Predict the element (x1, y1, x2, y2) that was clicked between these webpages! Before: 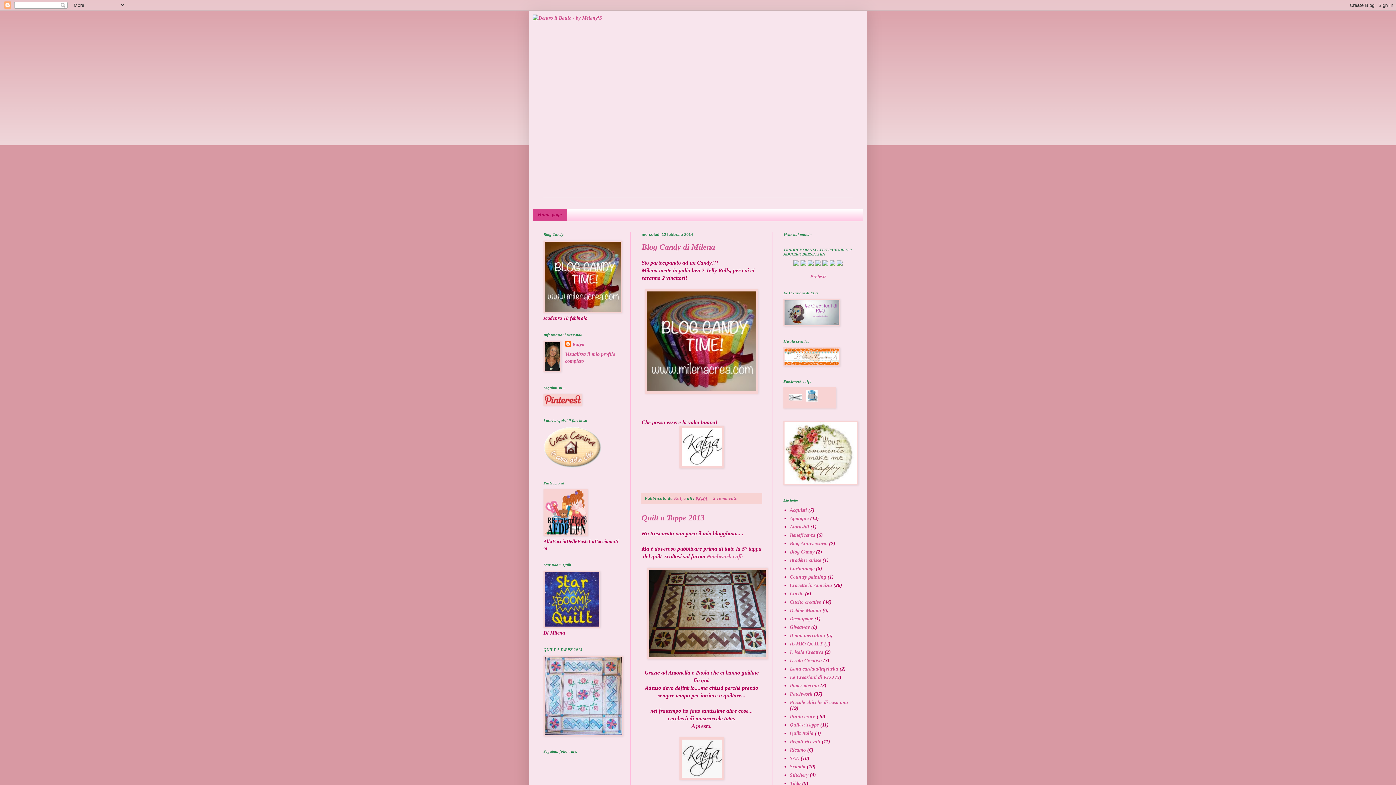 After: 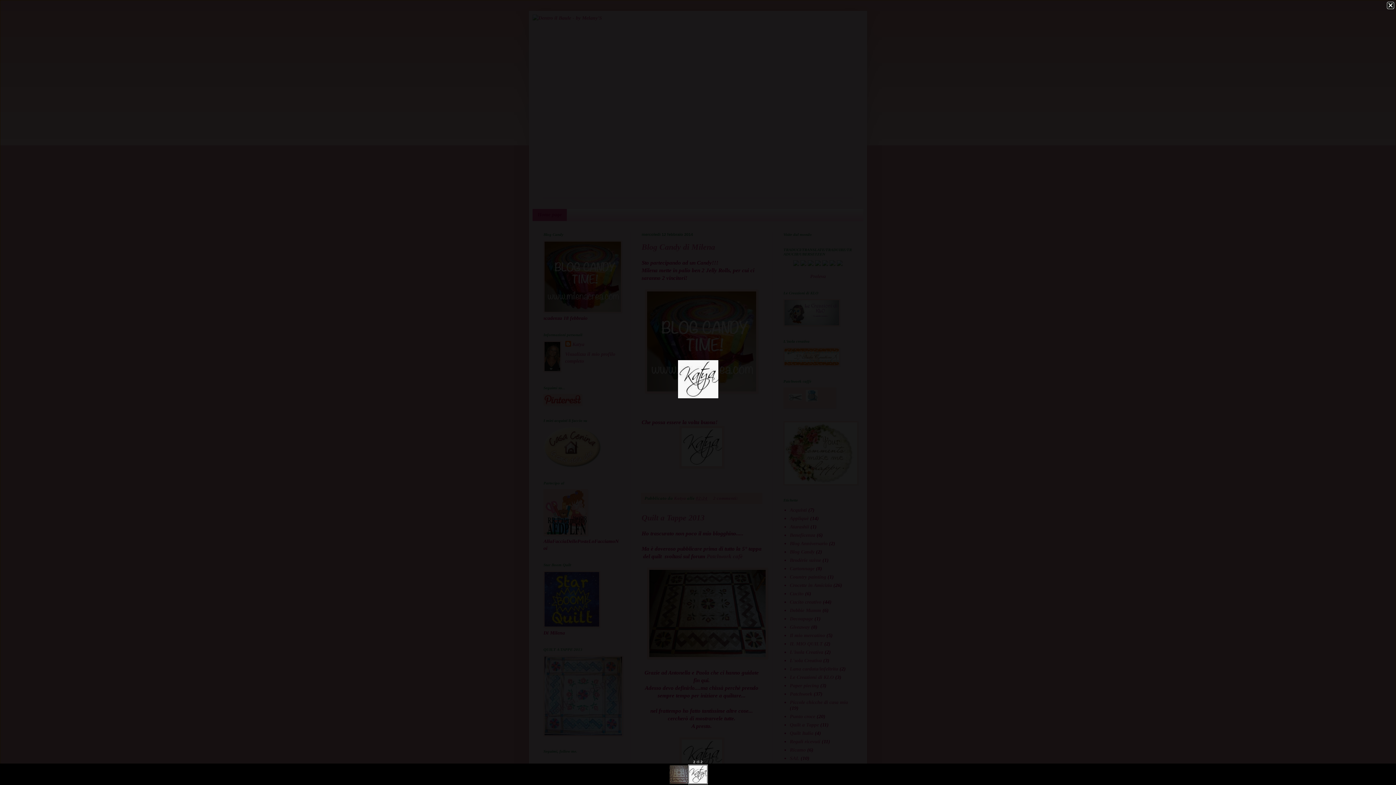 Action: bbox: (679, 775, 724, 781)